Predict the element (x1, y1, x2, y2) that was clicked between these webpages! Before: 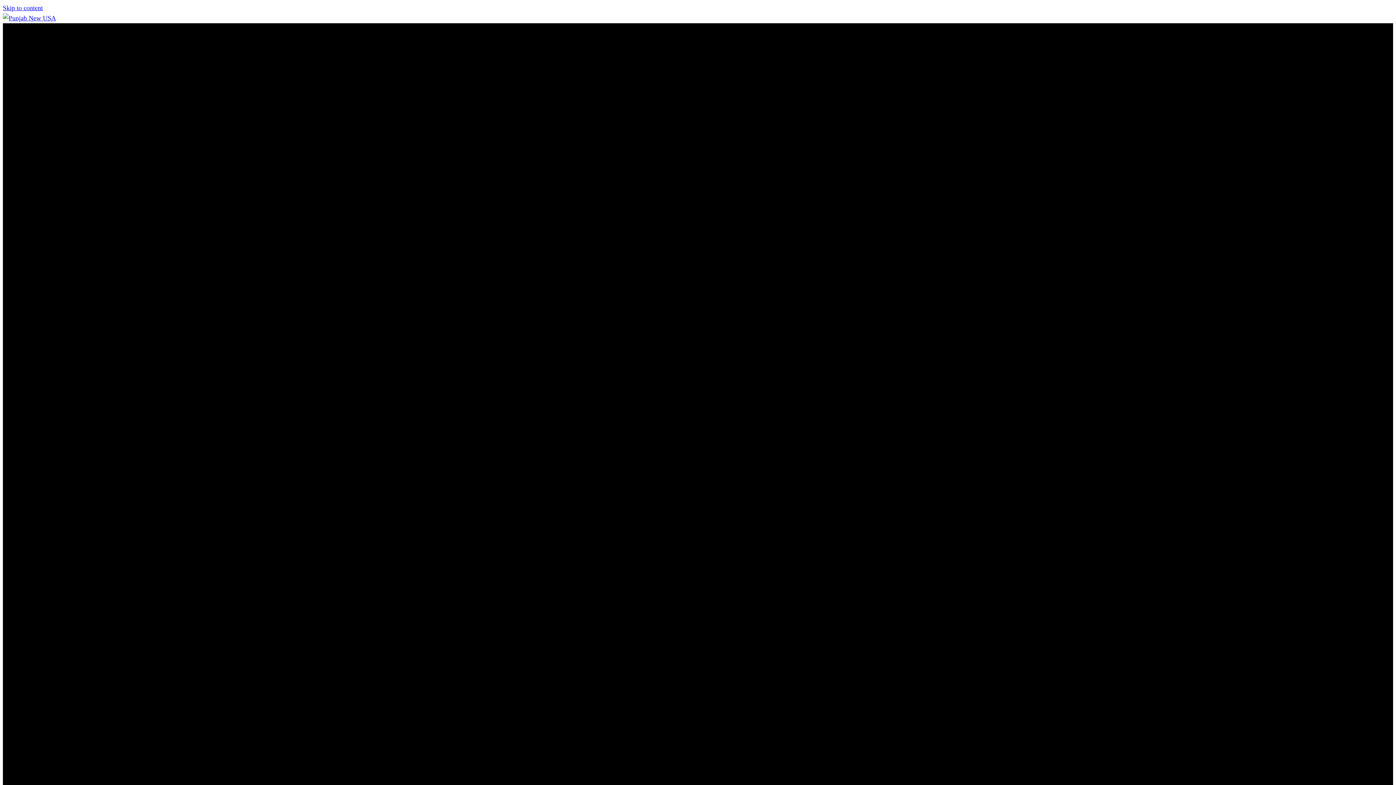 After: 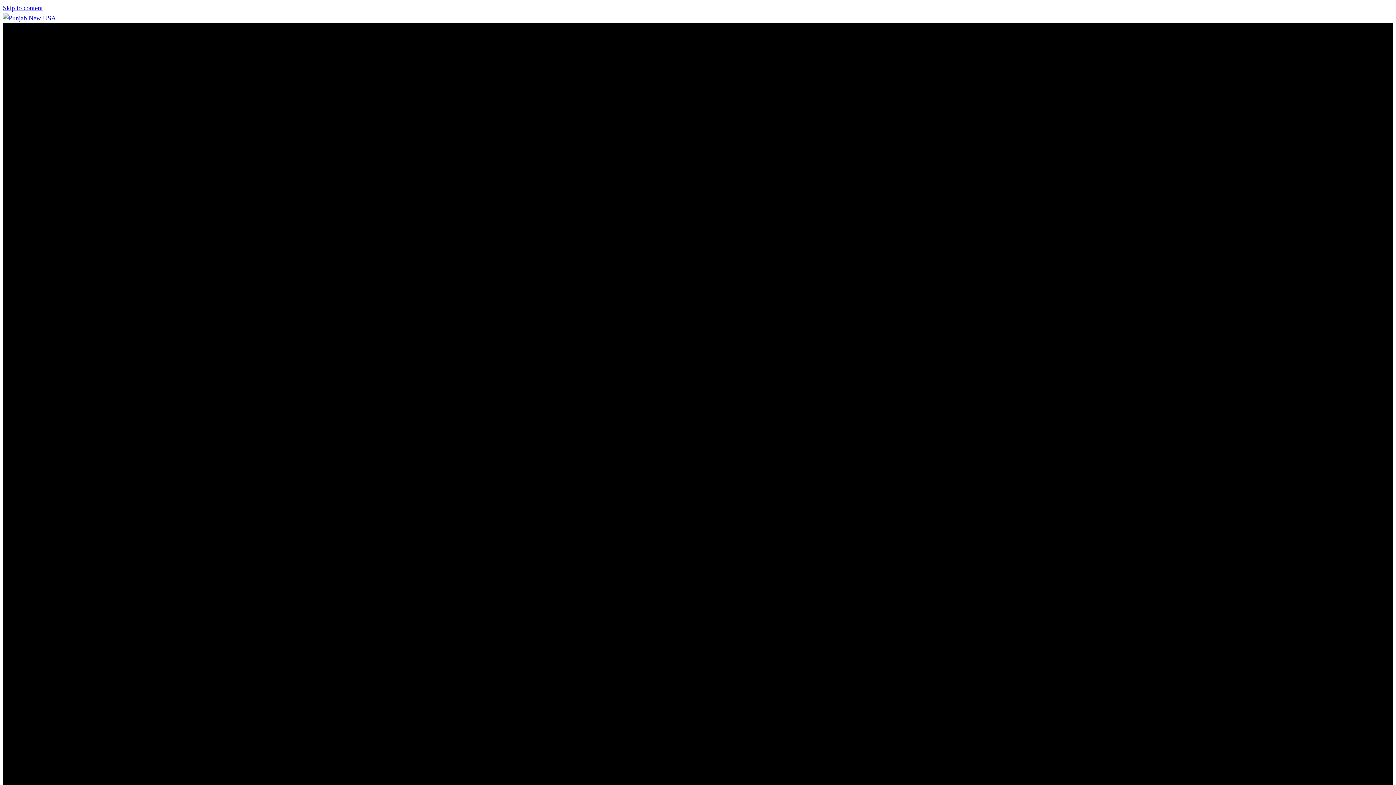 Action: bbox: (2, 14, 56, 21)